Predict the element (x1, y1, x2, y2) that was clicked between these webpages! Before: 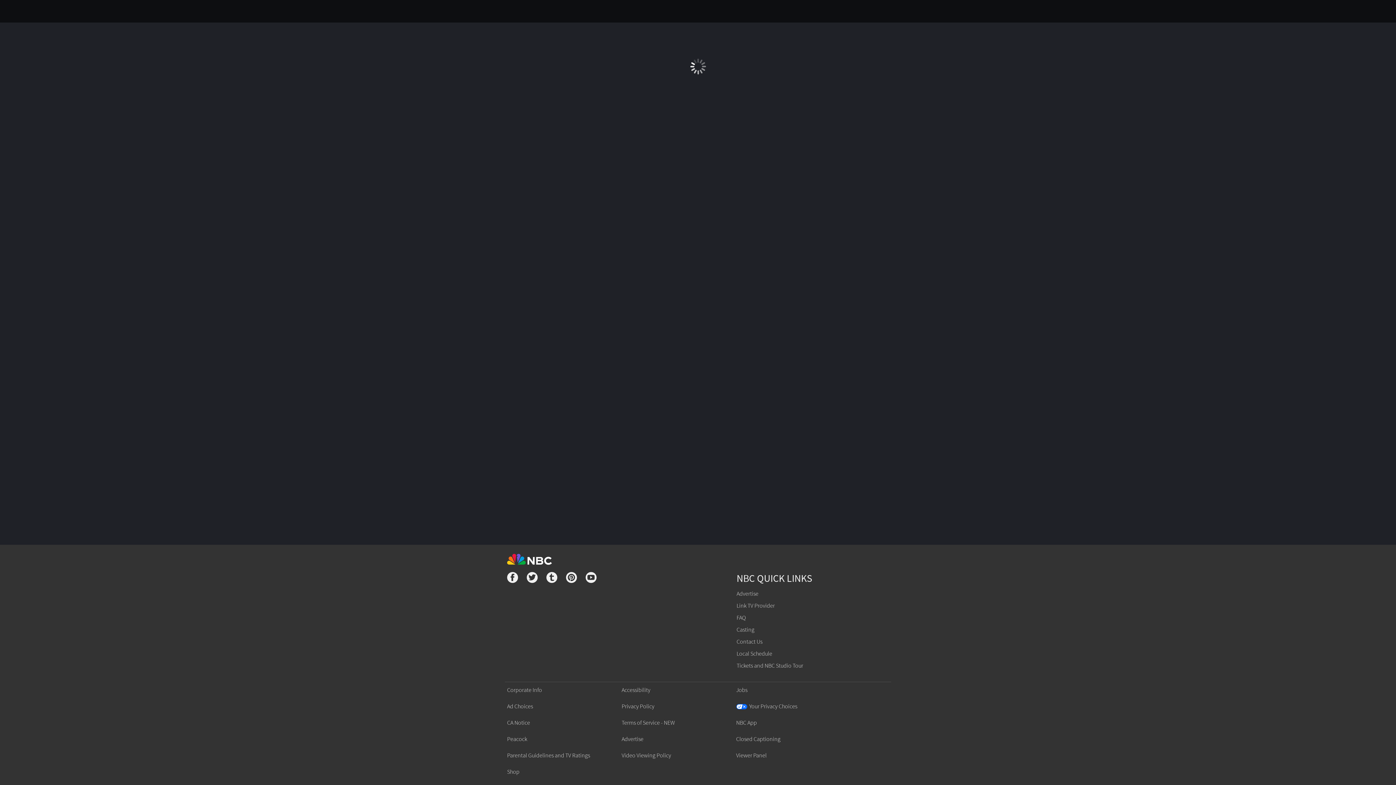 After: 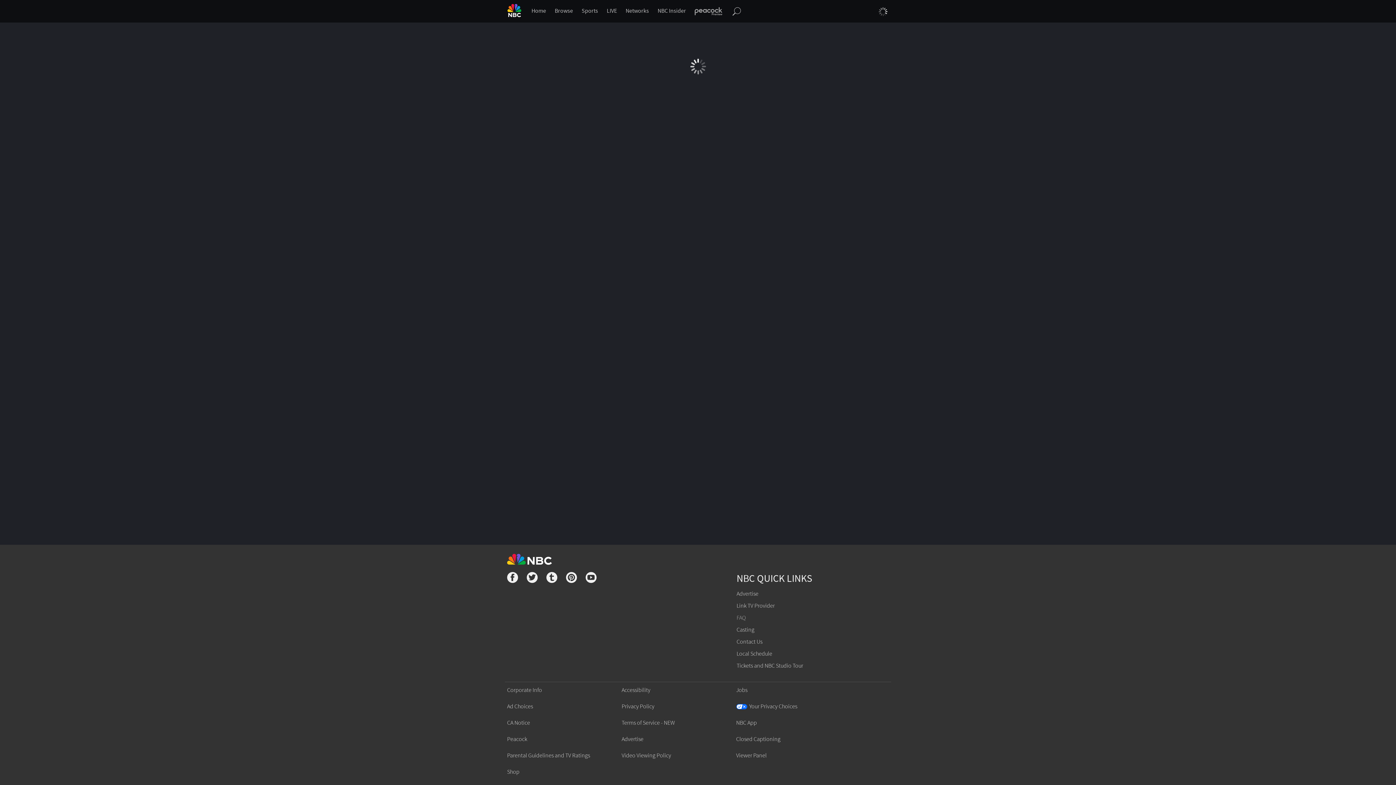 Action: bbox: (736, 614, 745, 621) label: FAQ